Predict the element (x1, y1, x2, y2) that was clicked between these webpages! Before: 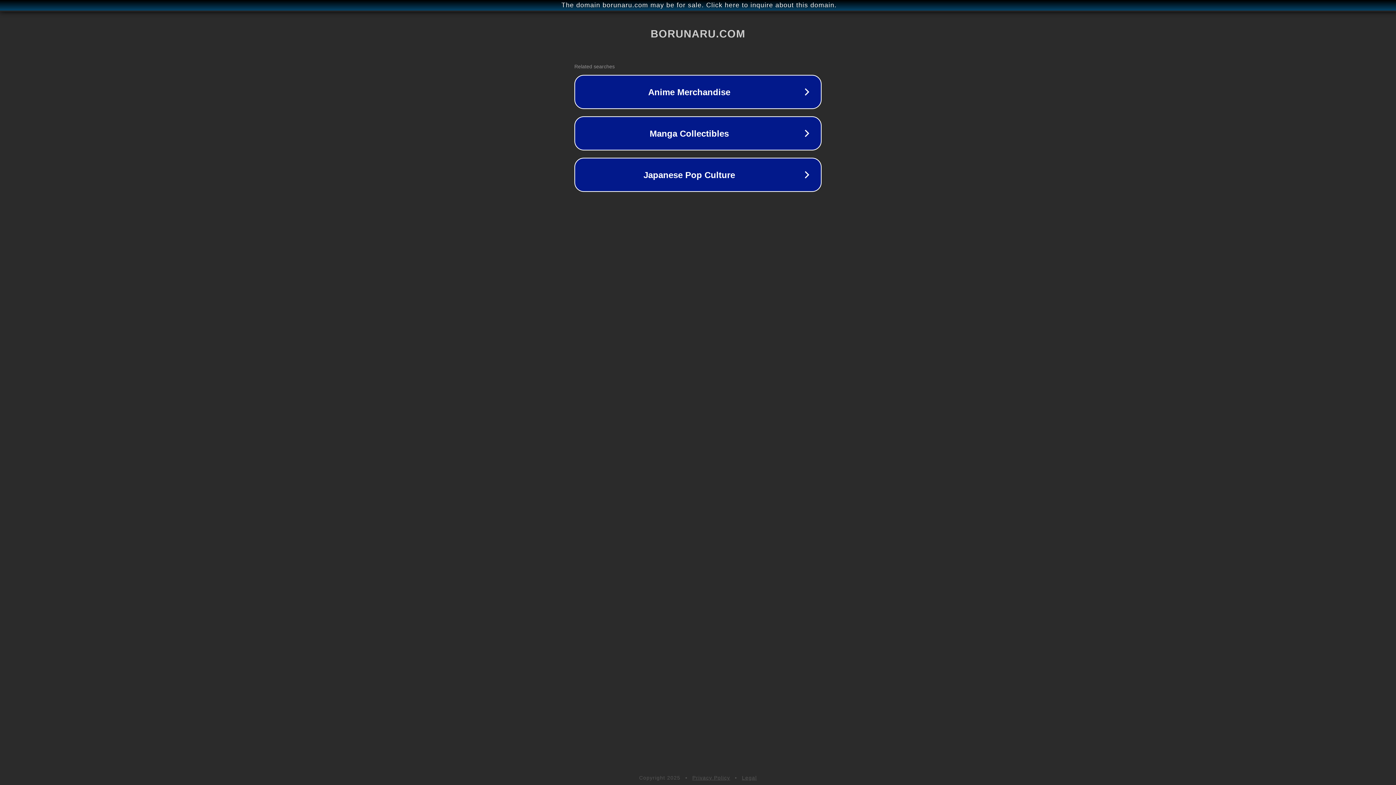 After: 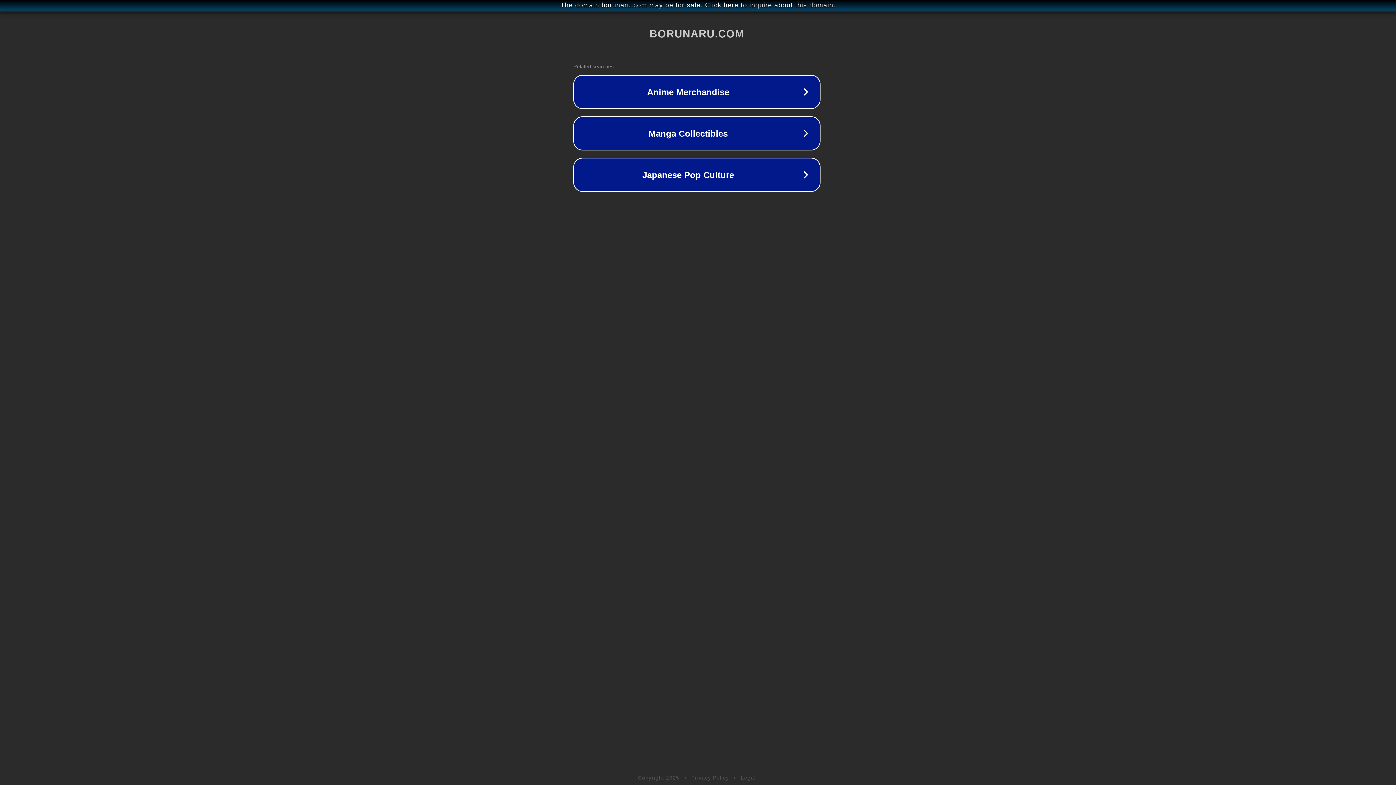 Action: label: The domain borunaru.com may be for sale. Click here to inquire about this domain. bbox: (1, 1, 1397, 9)